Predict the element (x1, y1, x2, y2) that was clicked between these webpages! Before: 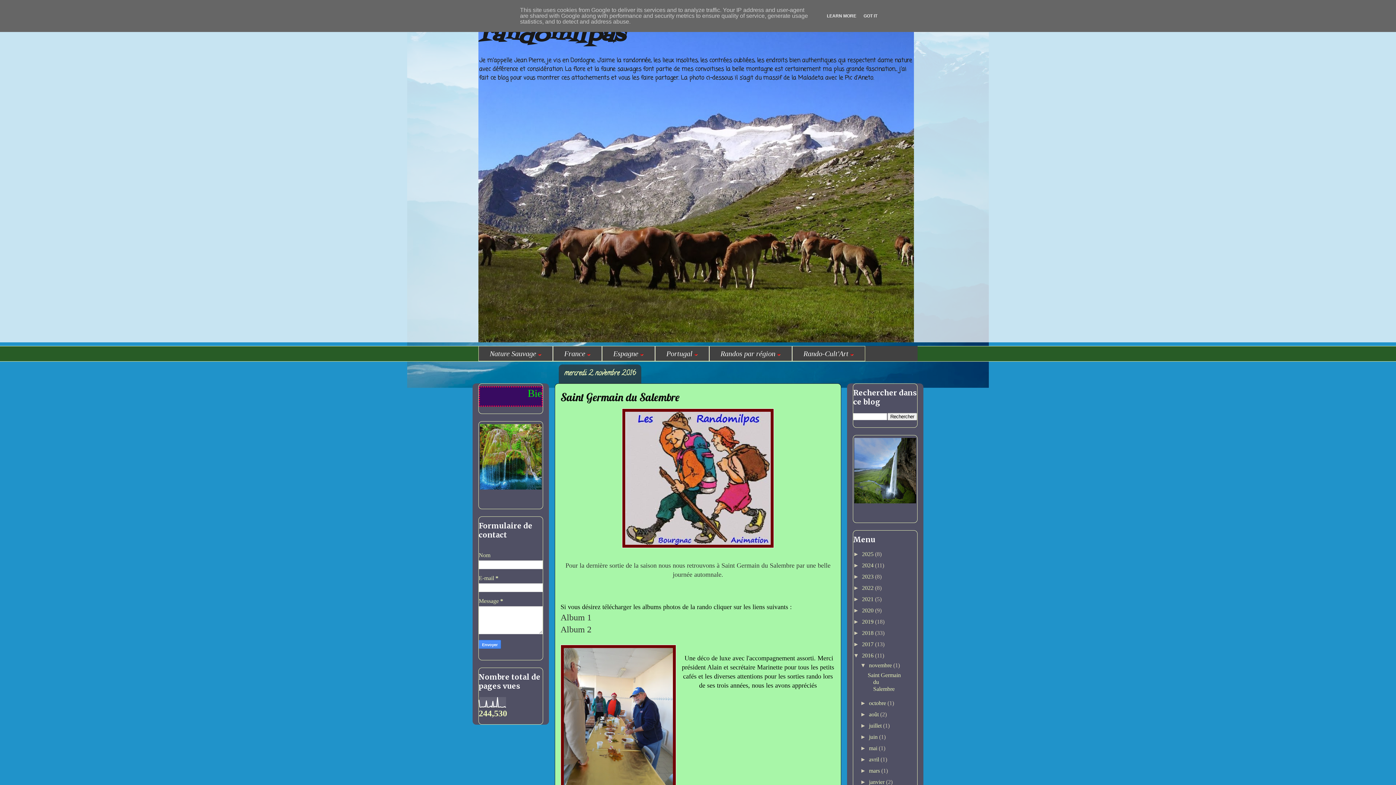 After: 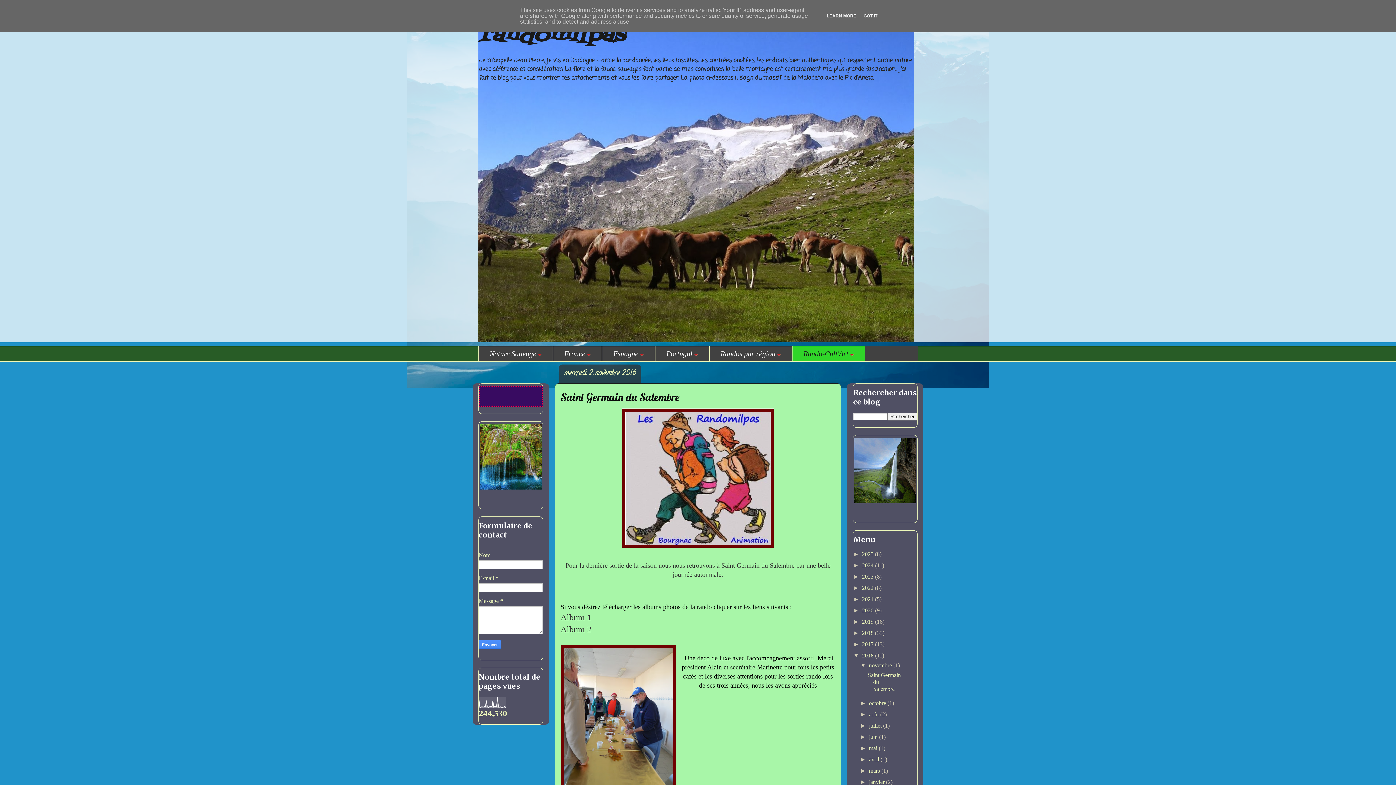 Action: label: Rando-Cult'Art bbox: (792, 346, 865, 361)